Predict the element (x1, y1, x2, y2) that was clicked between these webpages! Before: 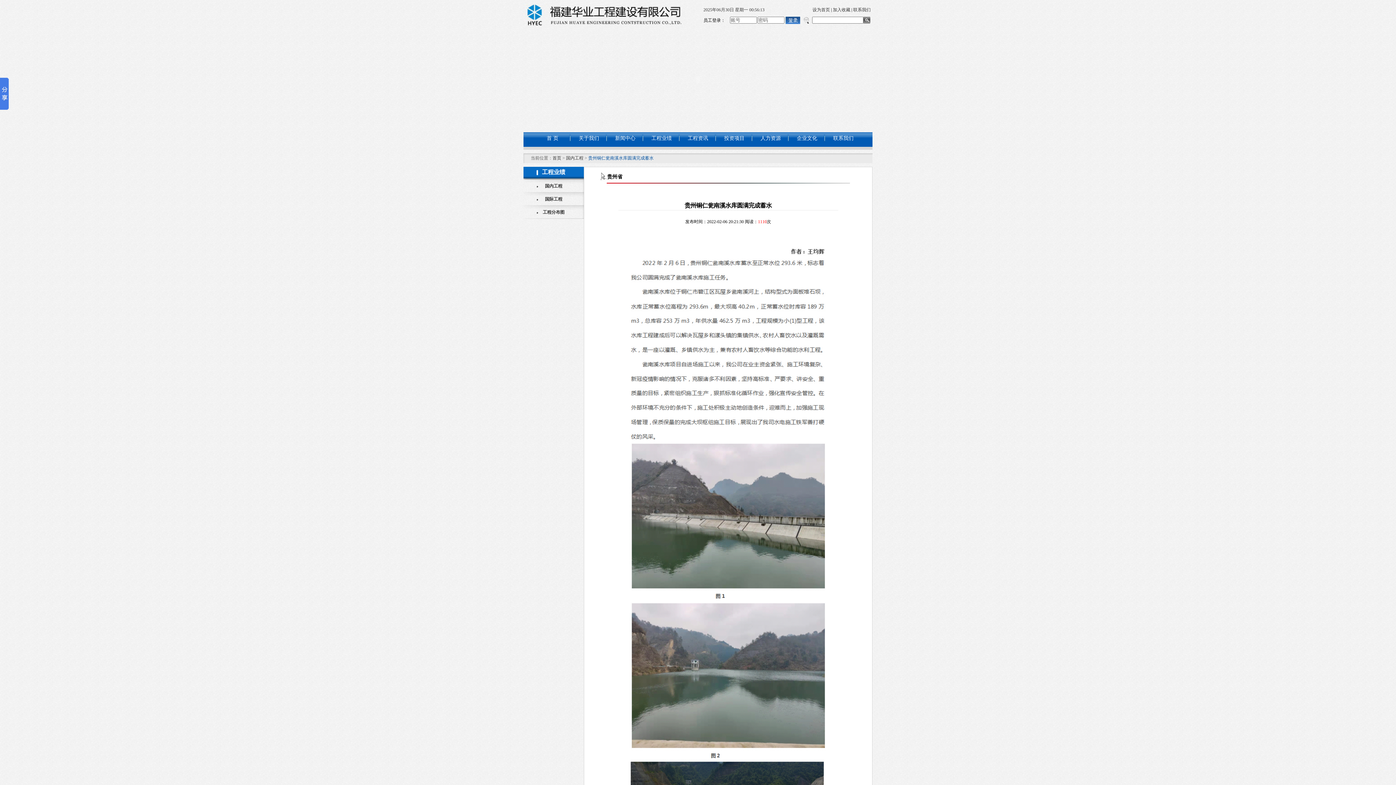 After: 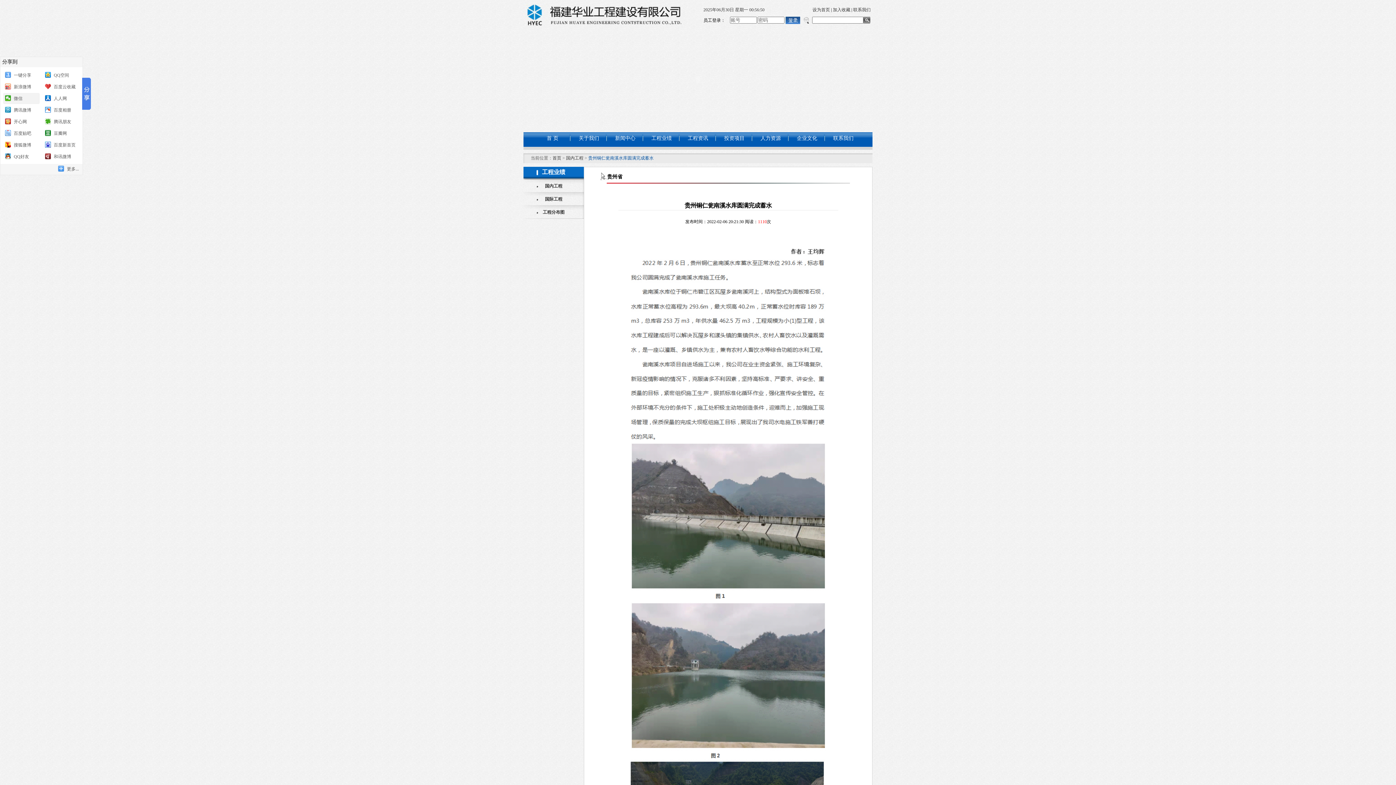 Action: bbox: (0, 77, 8, 109)